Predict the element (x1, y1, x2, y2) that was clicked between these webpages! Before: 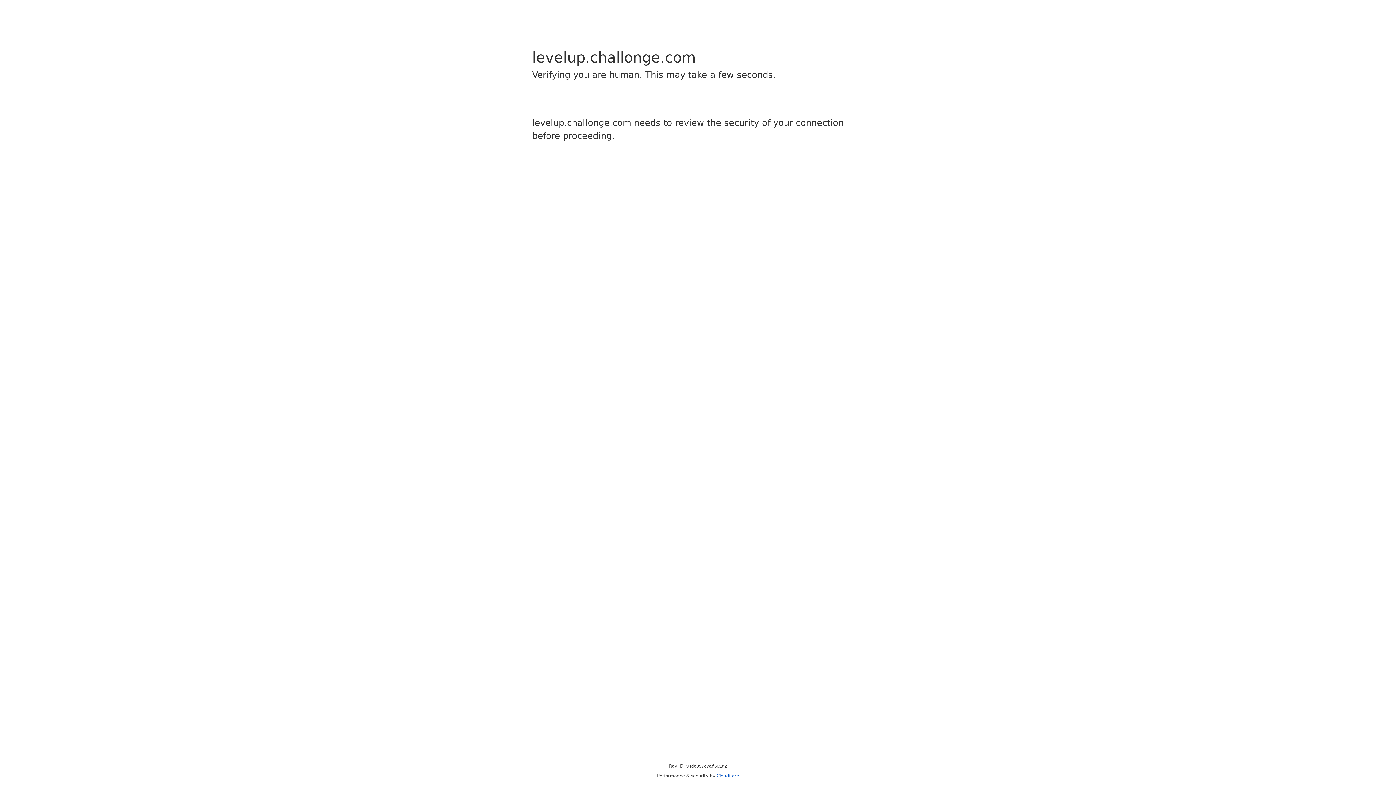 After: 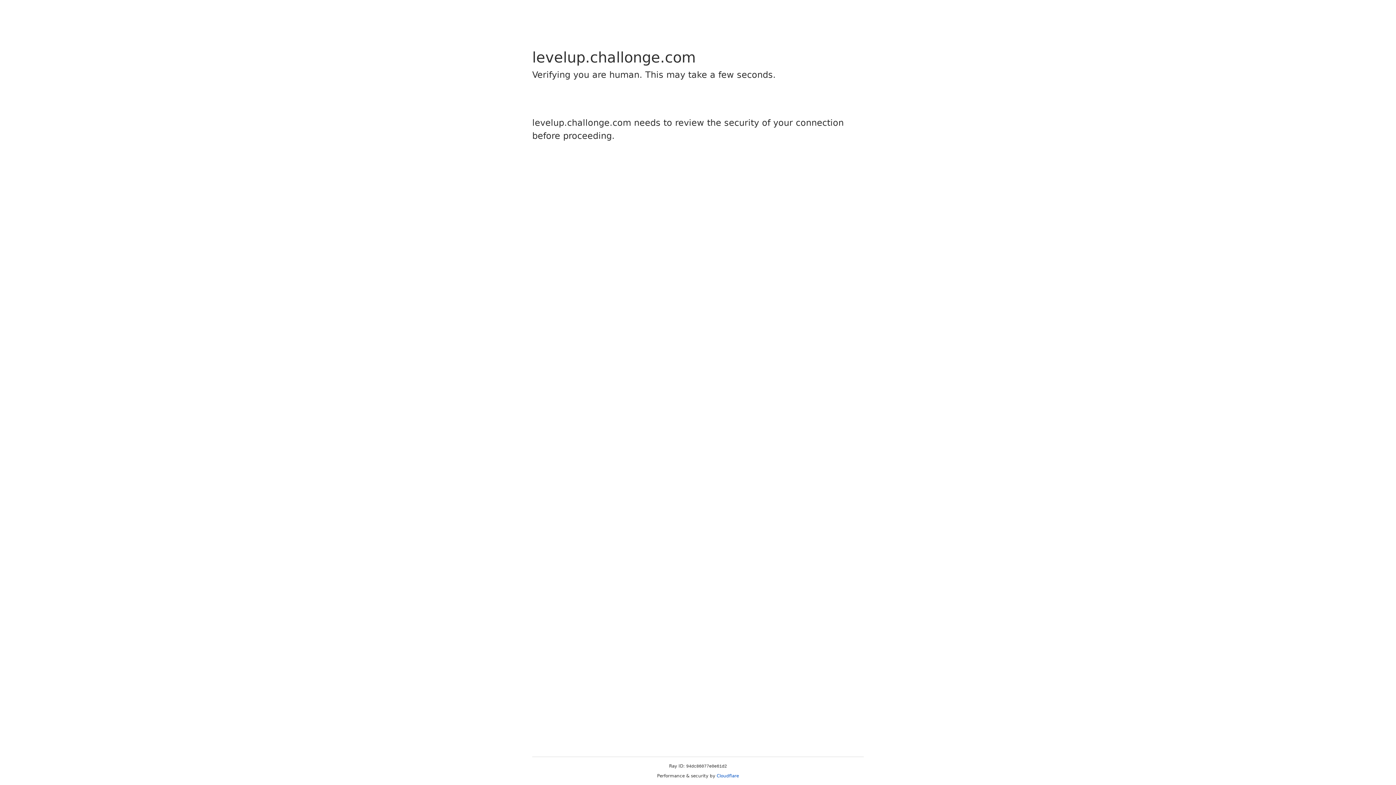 Action: bbox: (716, 773, 739, 778) label: Cloudflare